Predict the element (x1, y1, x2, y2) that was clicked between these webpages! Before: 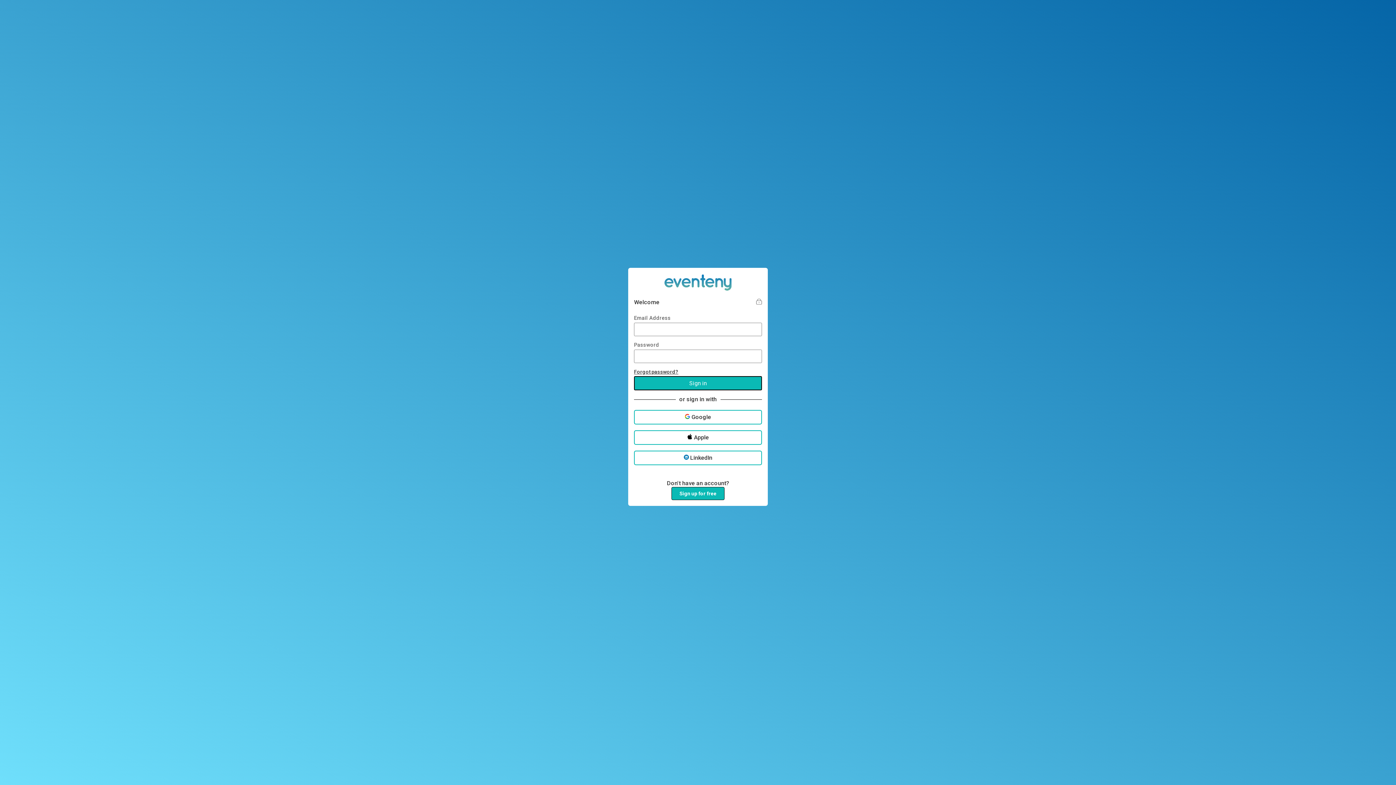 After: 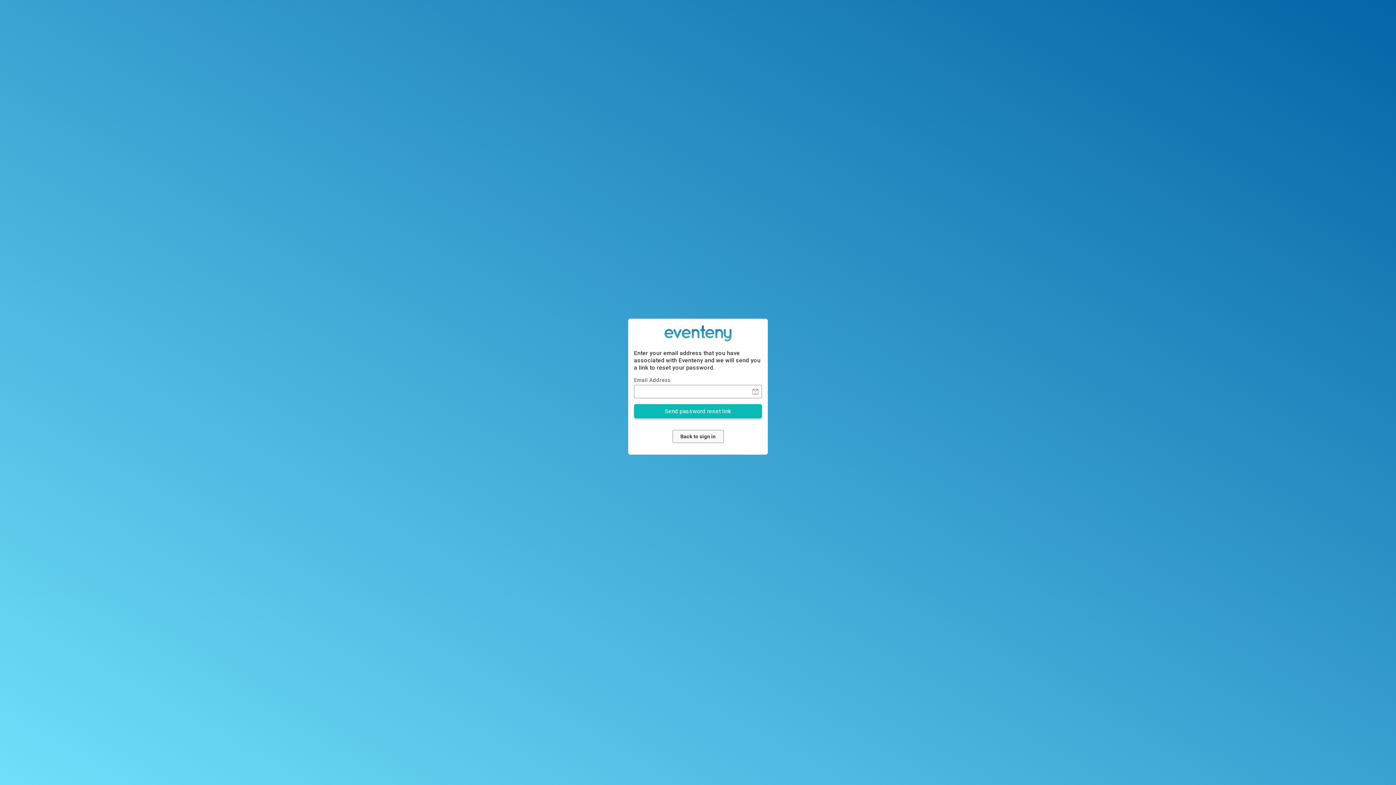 Action: bbox: (634, 368, 678, 374) label: Forgot password?